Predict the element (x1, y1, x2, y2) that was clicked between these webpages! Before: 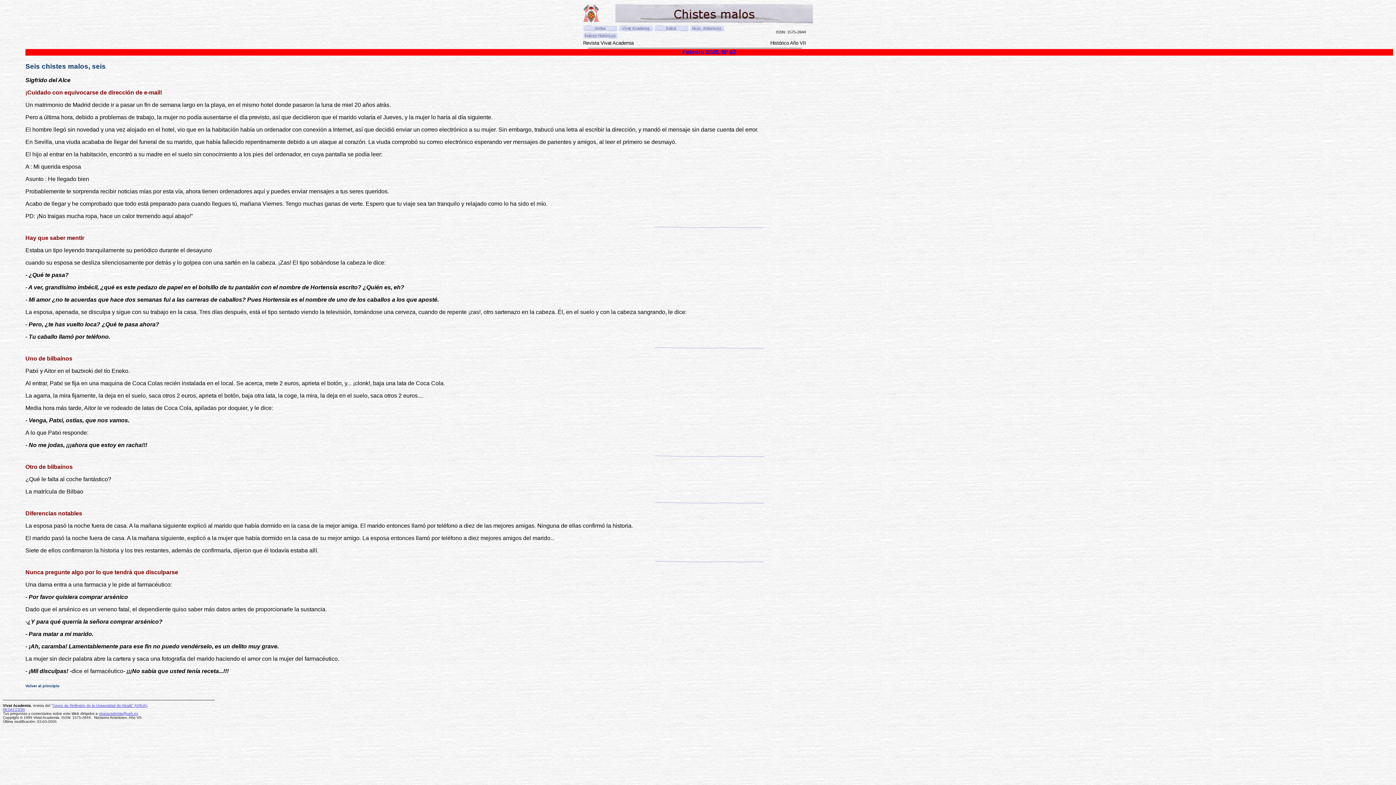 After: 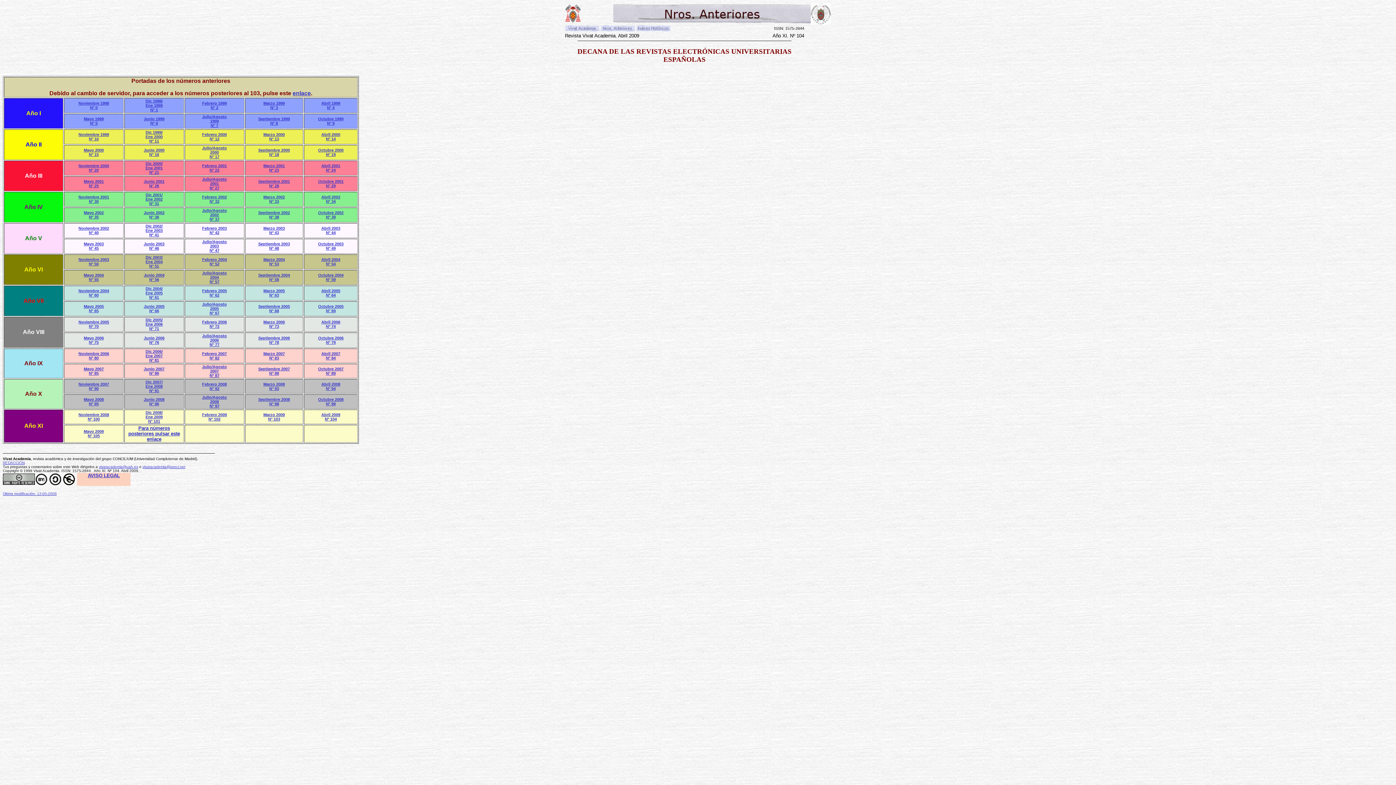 Action: bbox: (690, 25, 724, 29)